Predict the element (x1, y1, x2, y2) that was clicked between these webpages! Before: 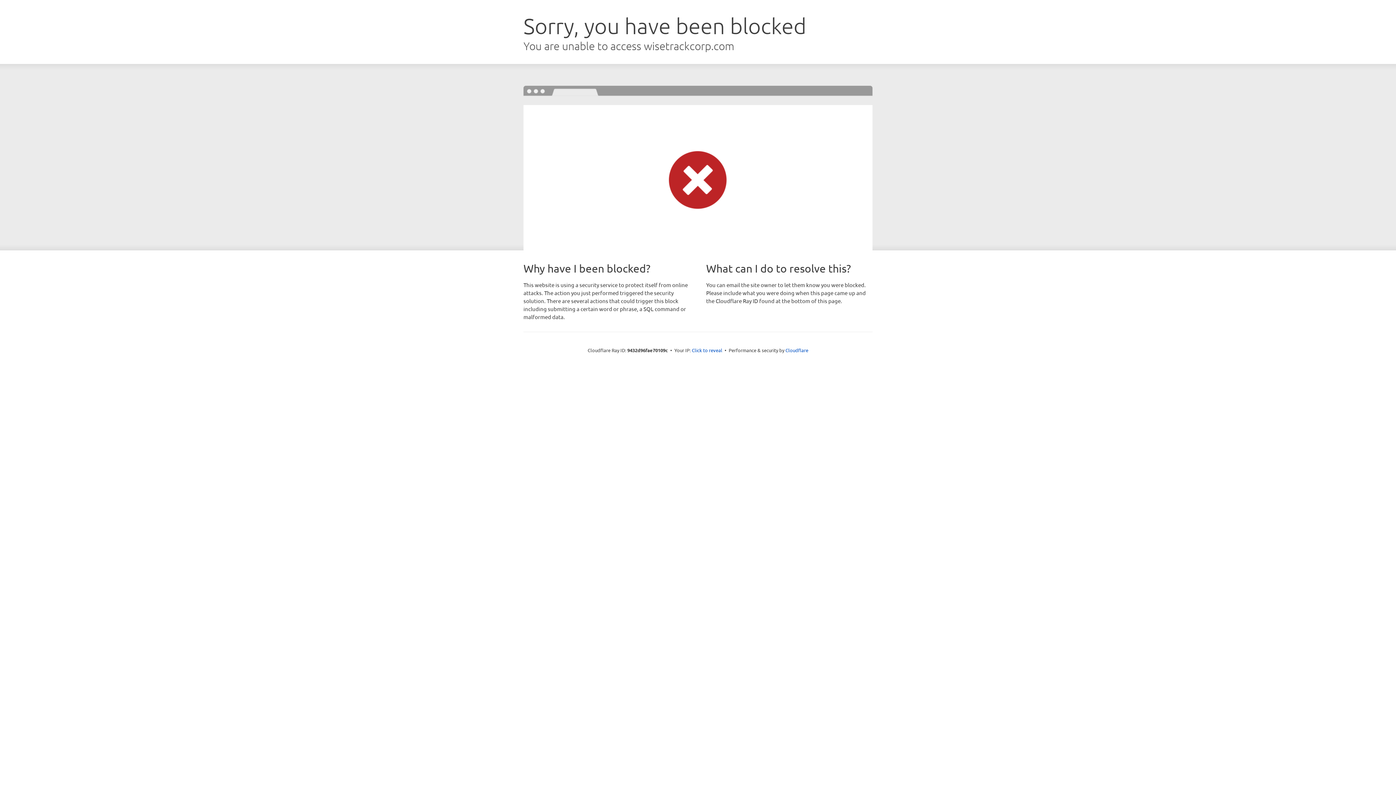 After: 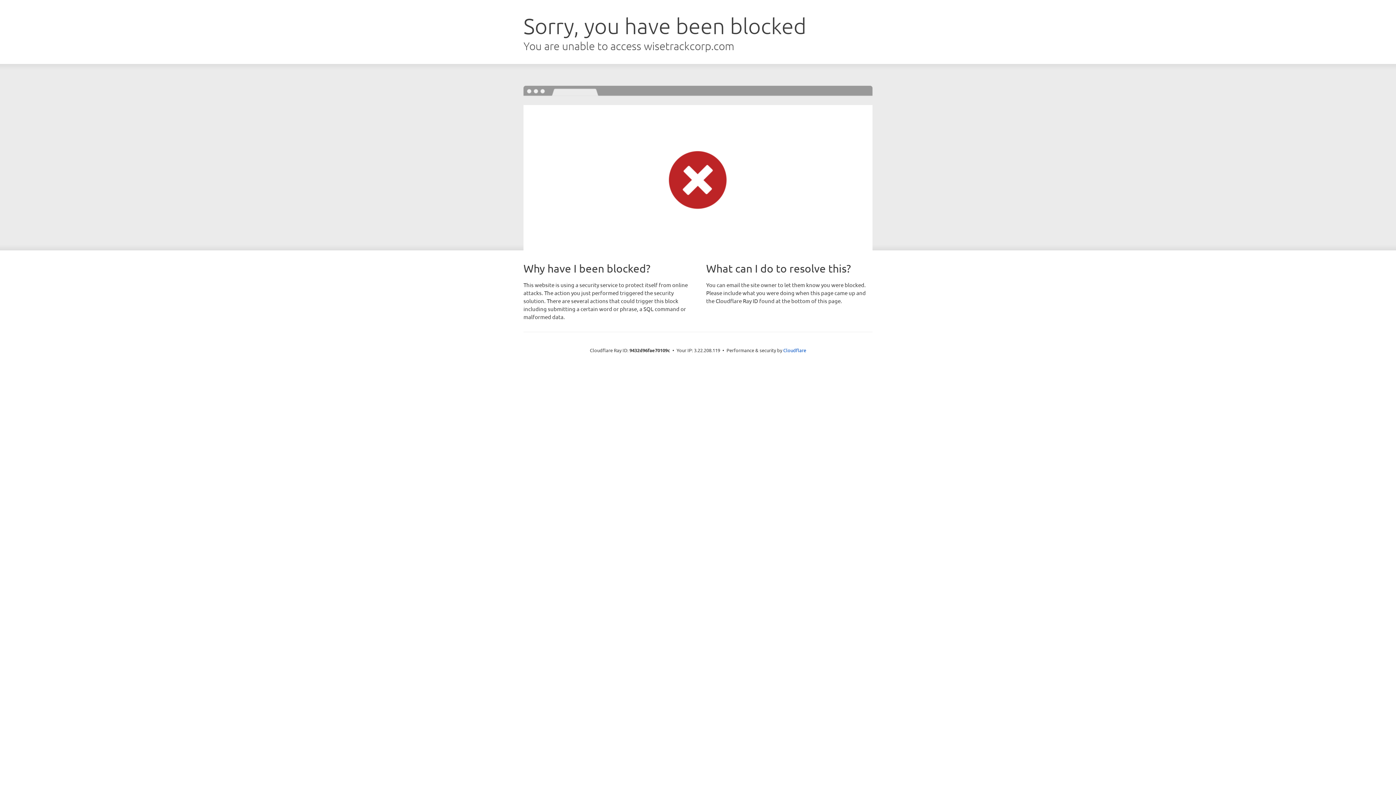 Action: bbox: (692, 346, 722, 353) label: Click to reveal